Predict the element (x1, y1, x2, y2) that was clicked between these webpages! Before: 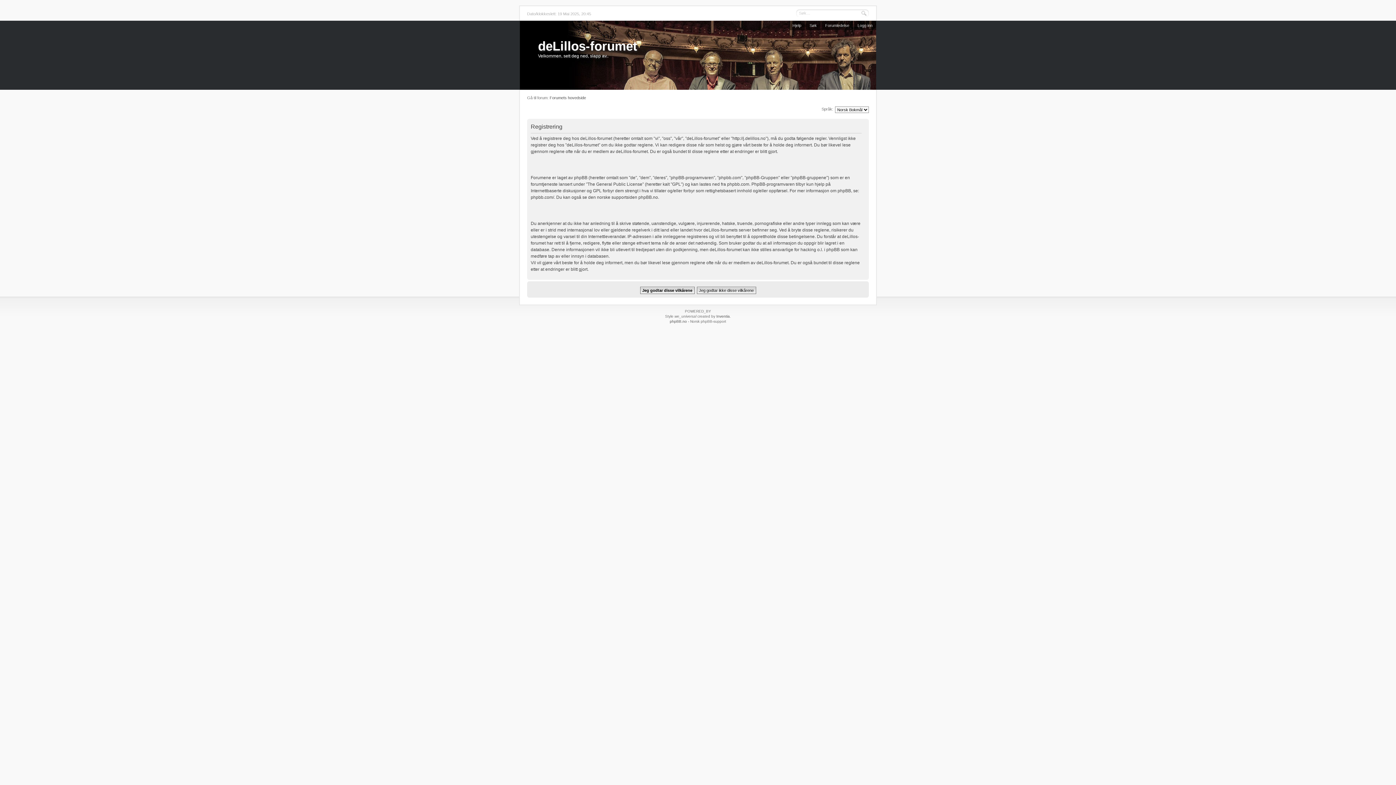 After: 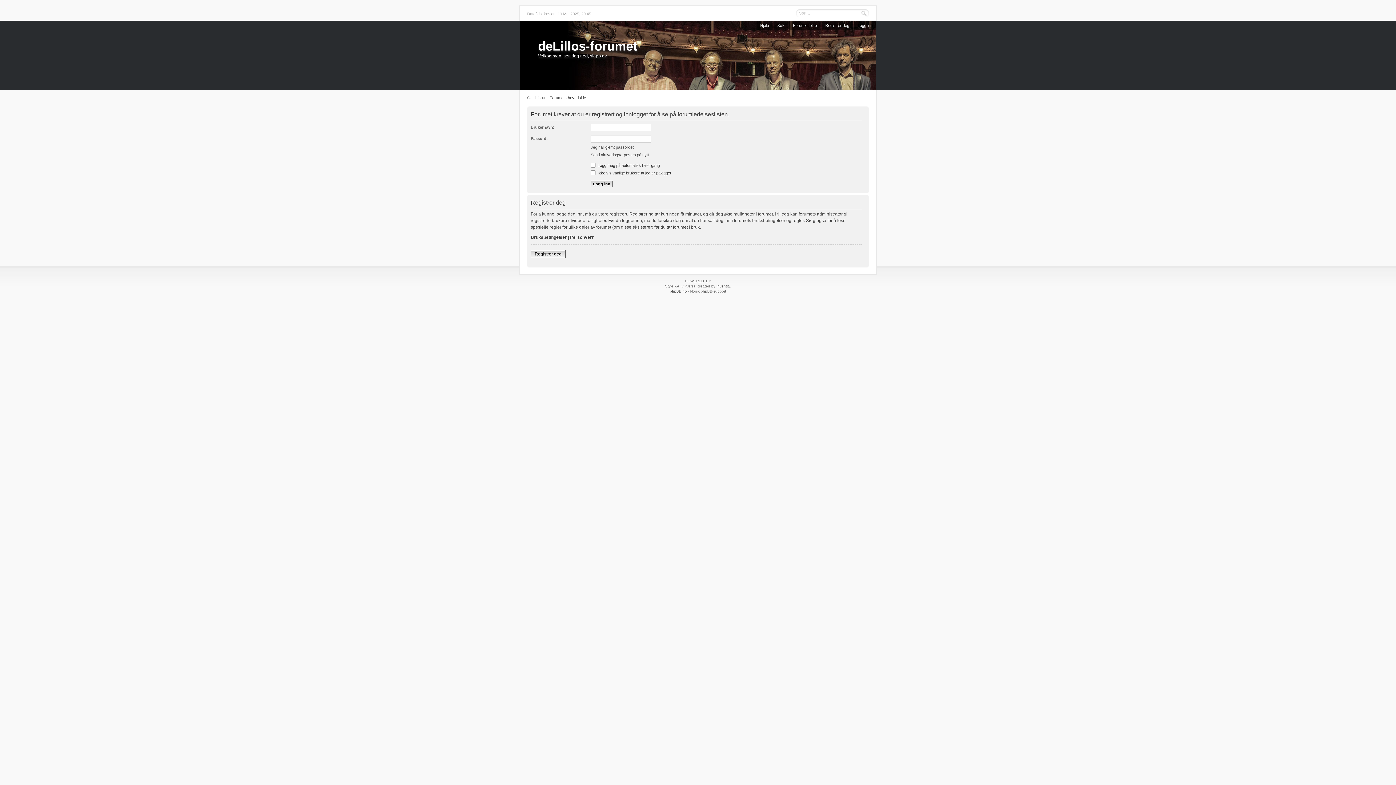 Action: bbox: (821, 20, 853, 30) label: Forumledelse